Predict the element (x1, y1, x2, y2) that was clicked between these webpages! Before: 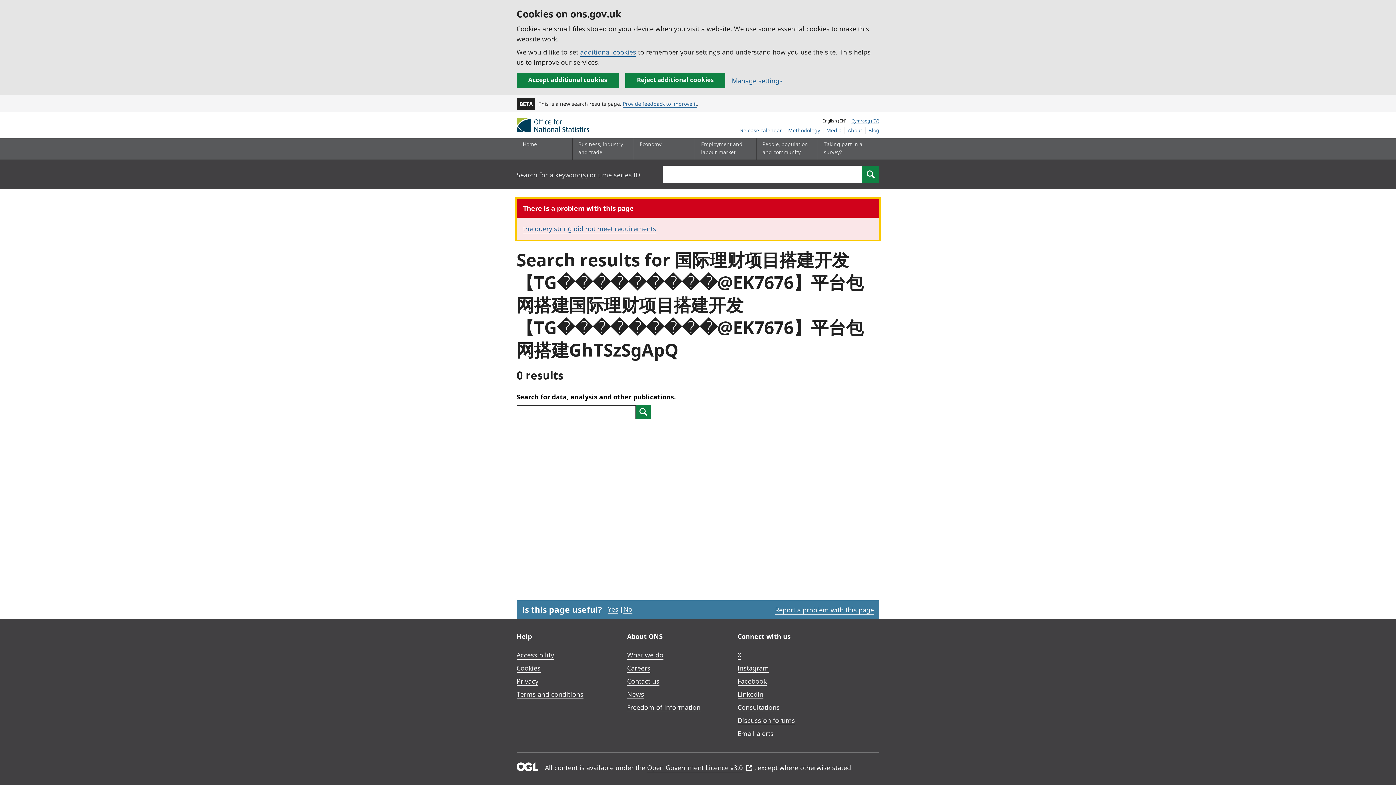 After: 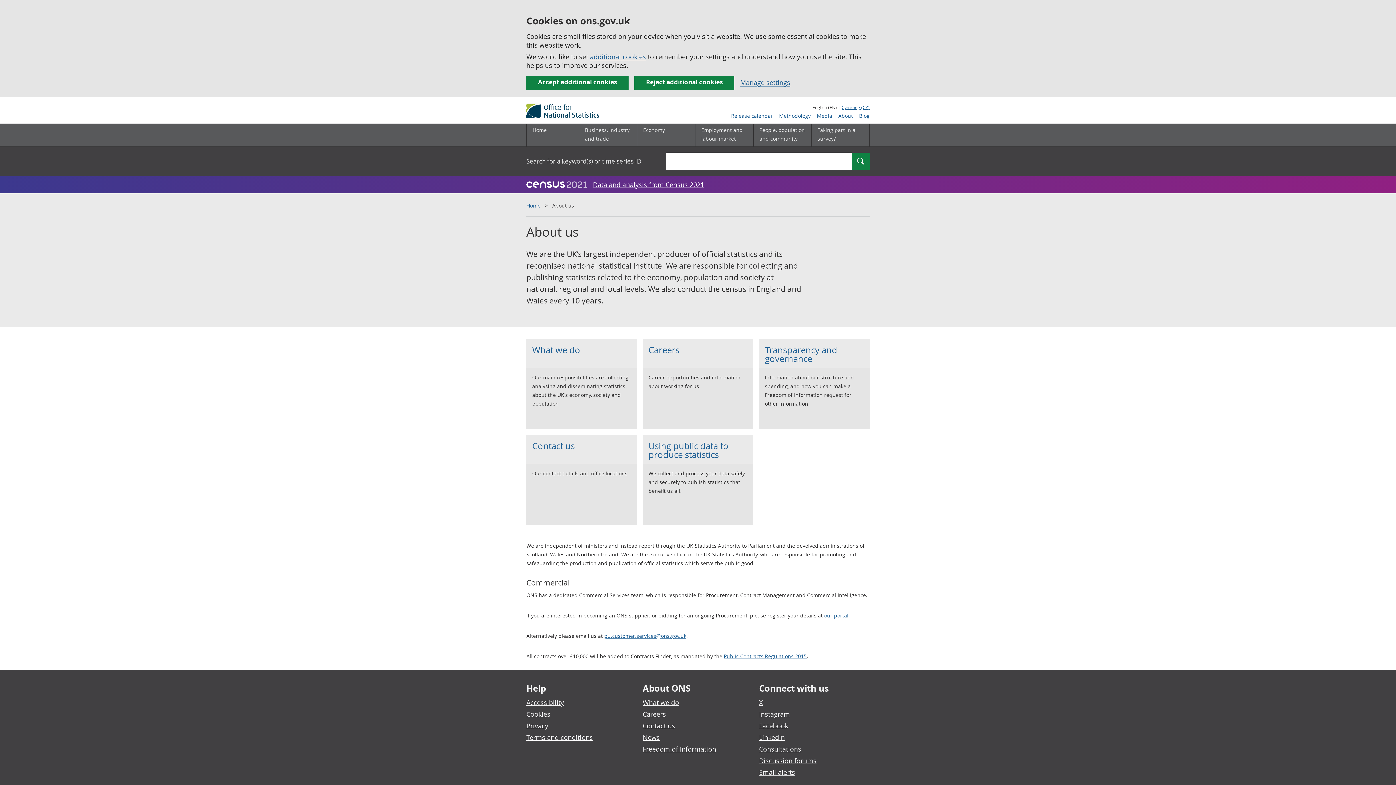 Action: label: About bbox: (845, 126, 865, 133)